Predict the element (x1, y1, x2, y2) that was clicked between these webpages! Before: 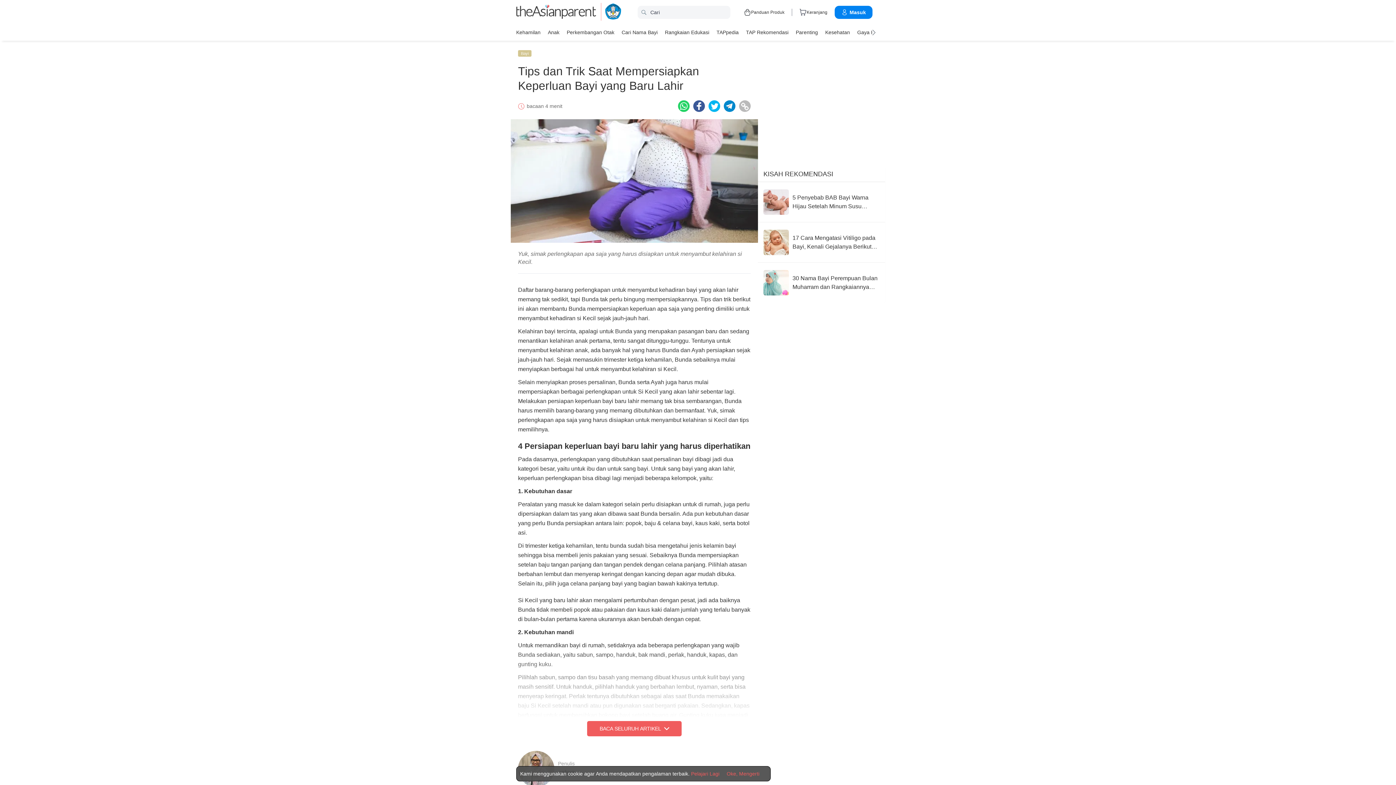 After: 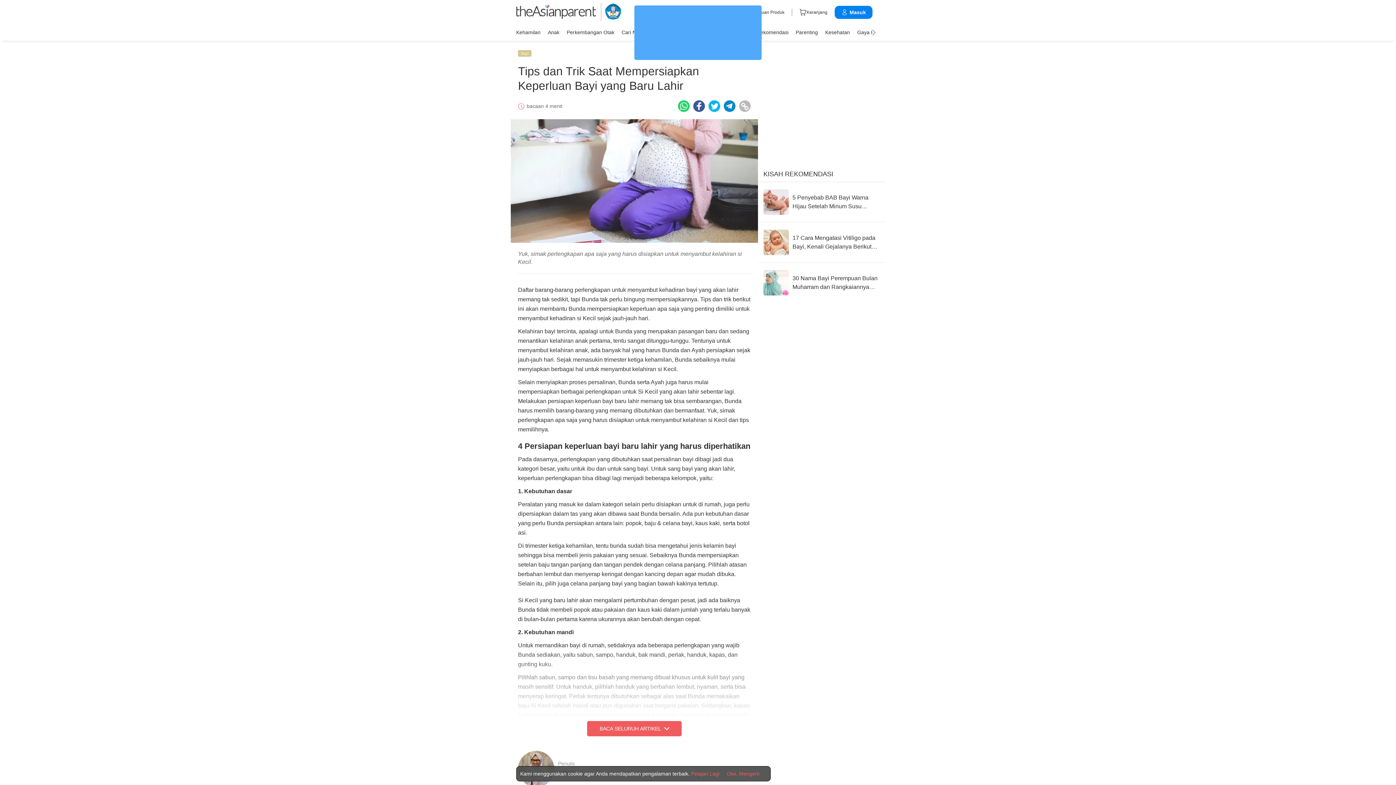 Action: bbox: (708, 100, 720, 112) label: Twitter icon - Share article